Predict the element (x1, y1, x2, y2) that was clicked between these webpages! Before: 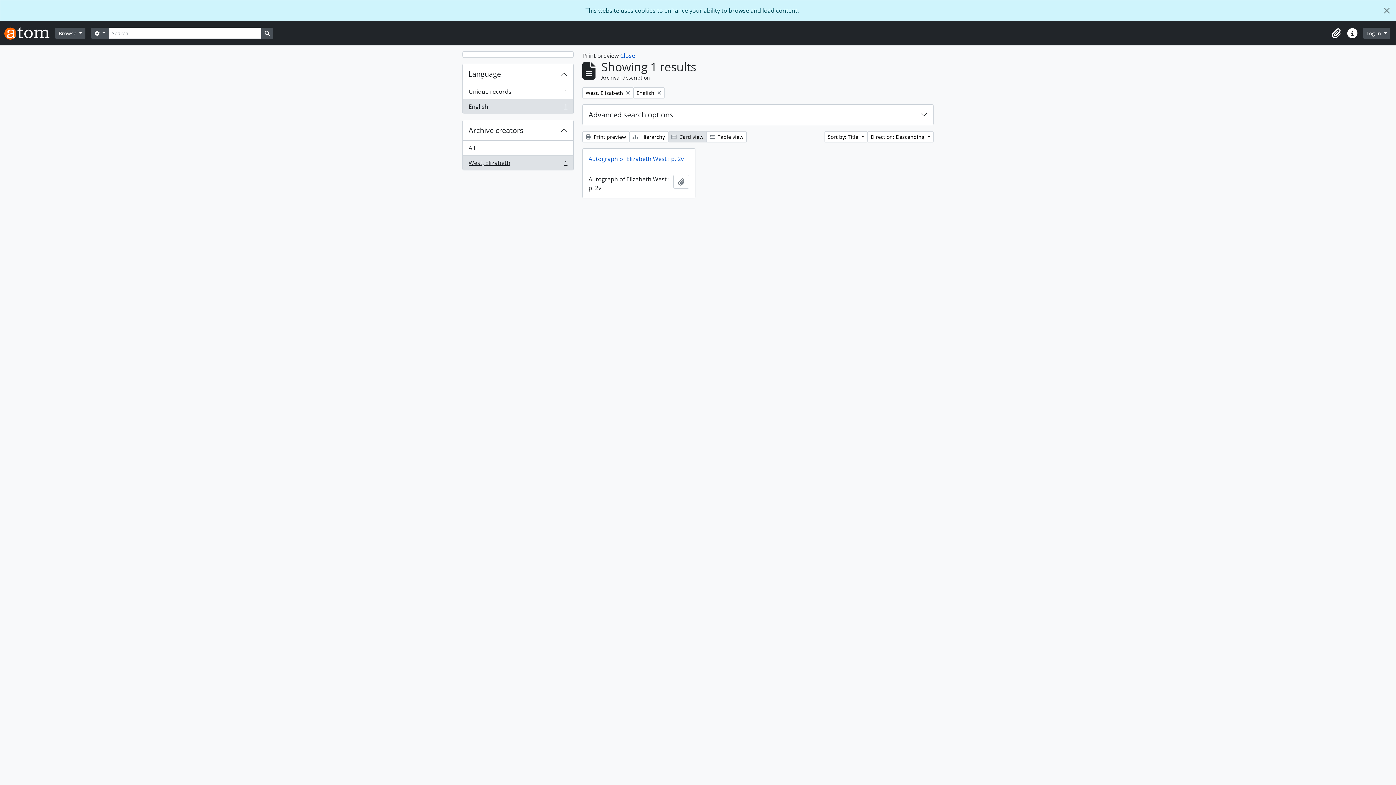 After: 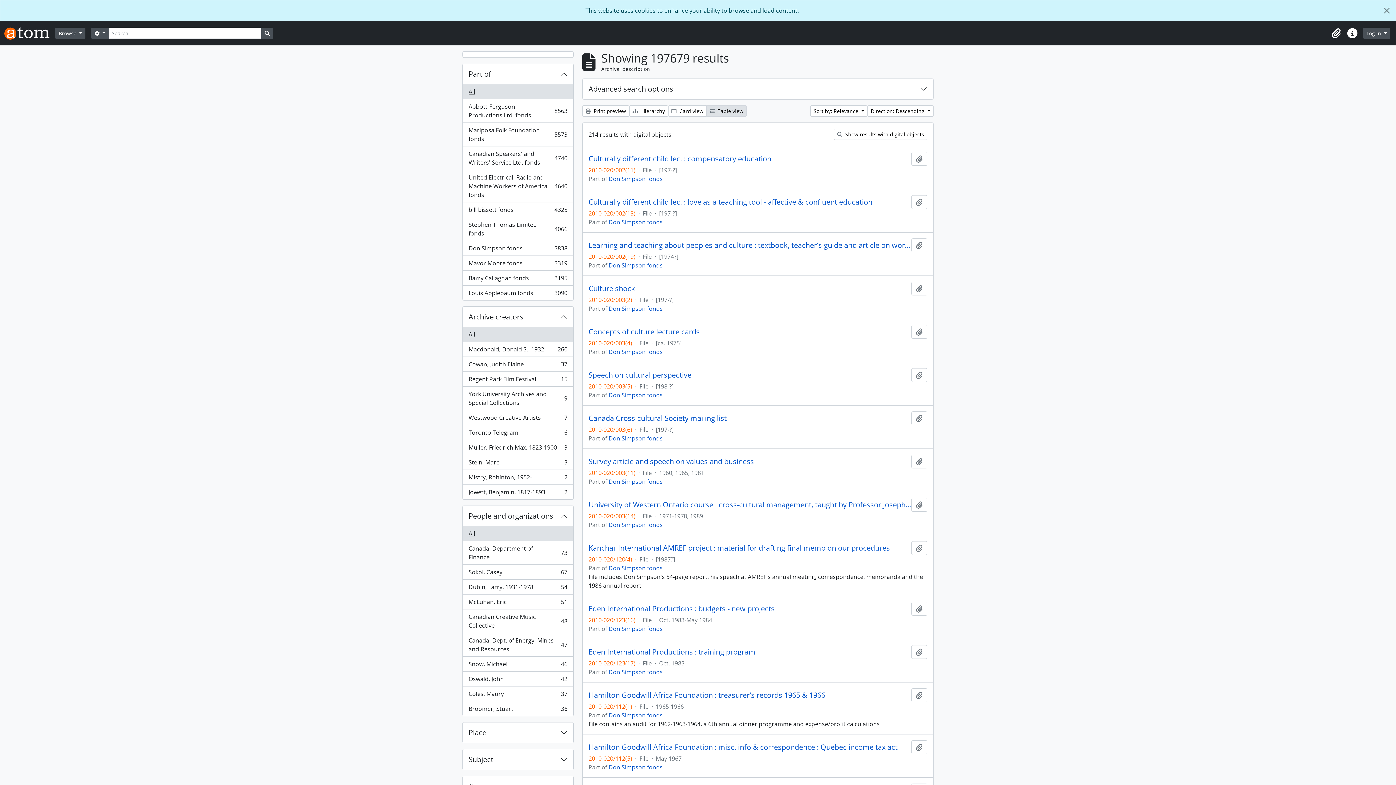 Action: bbox: (261, 27, 273, 38) label: Search in browse page